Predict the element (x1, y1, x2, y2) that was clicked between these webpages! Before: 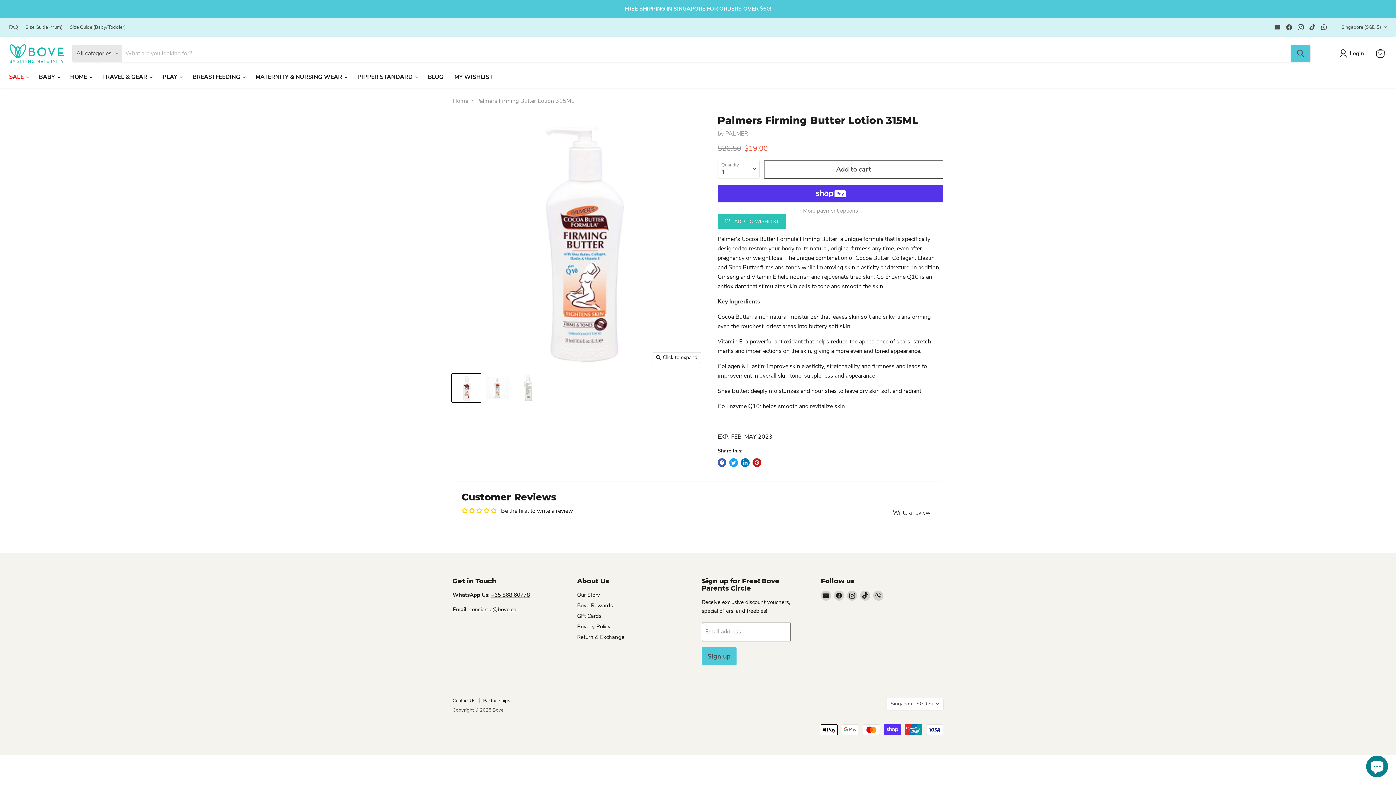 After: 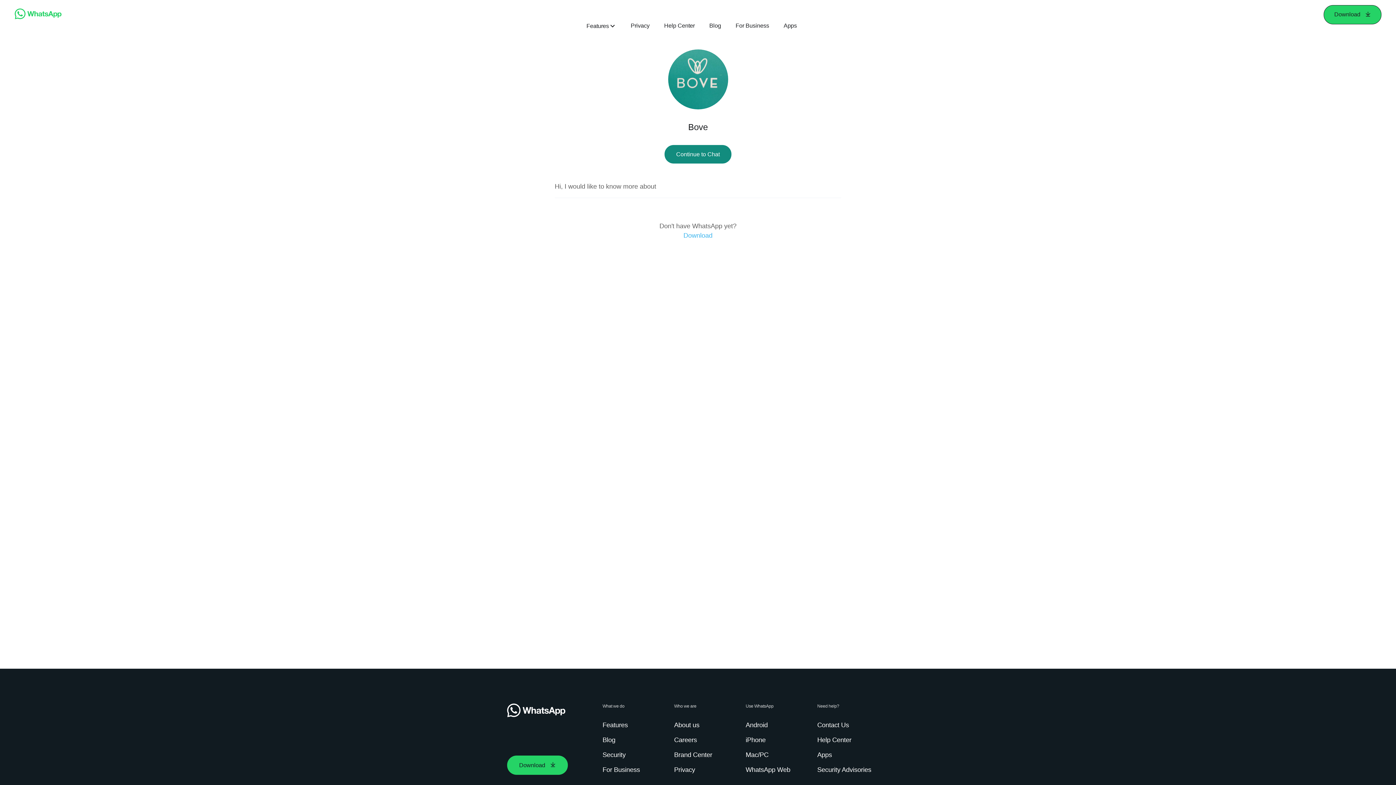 Action: label: +65 868 60778 bbox: (491, 591, 530, 598)